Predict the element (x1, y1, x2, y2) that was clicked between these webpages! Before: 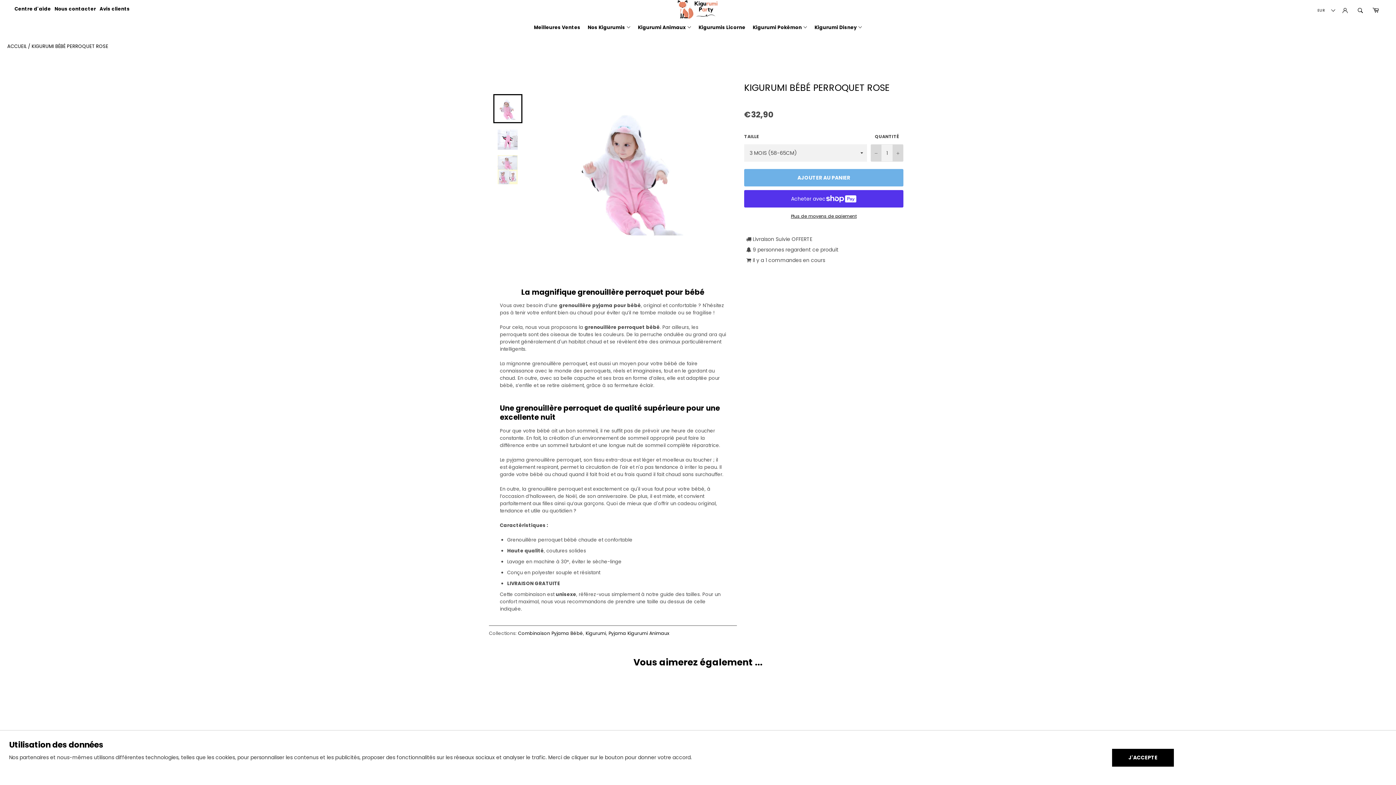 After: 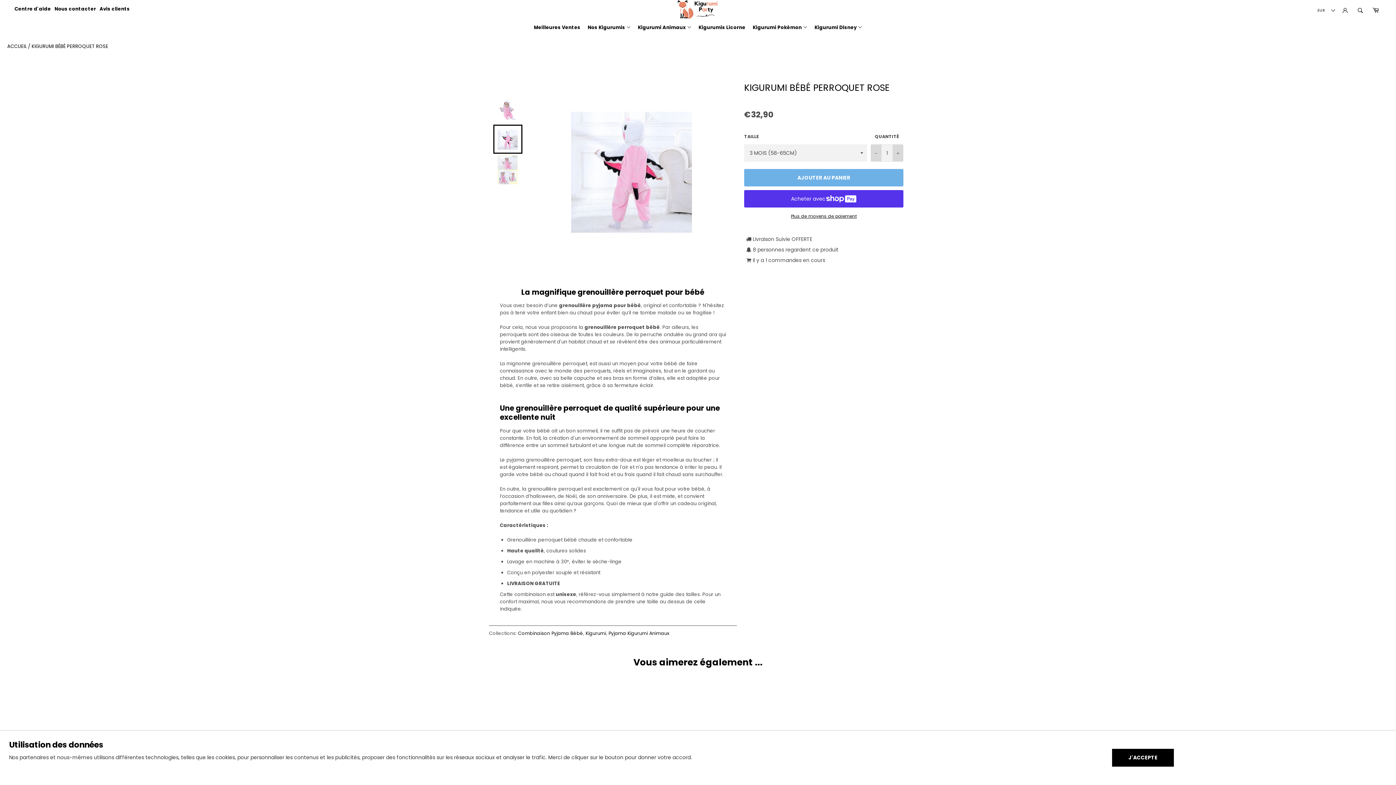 Action: bbox: (493, 124, 522, 153)